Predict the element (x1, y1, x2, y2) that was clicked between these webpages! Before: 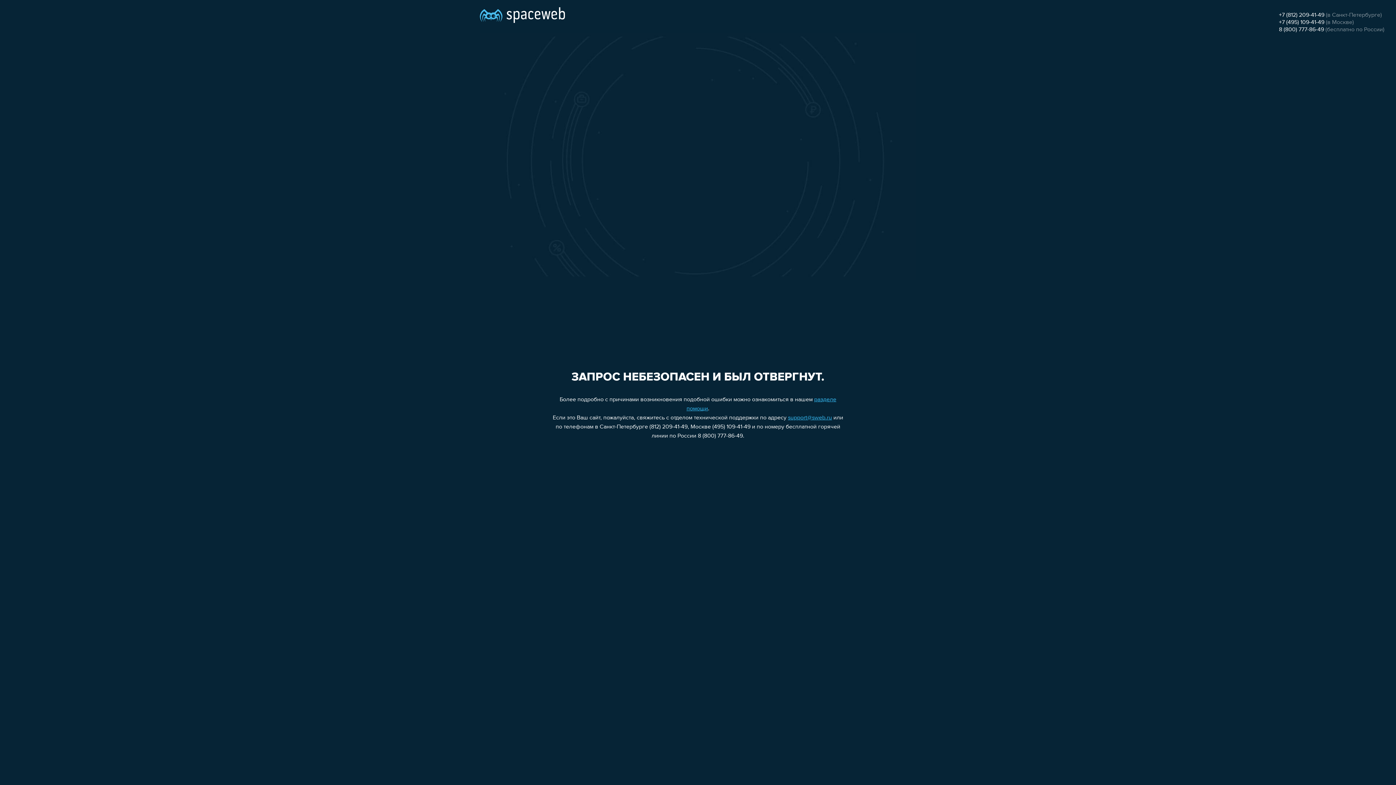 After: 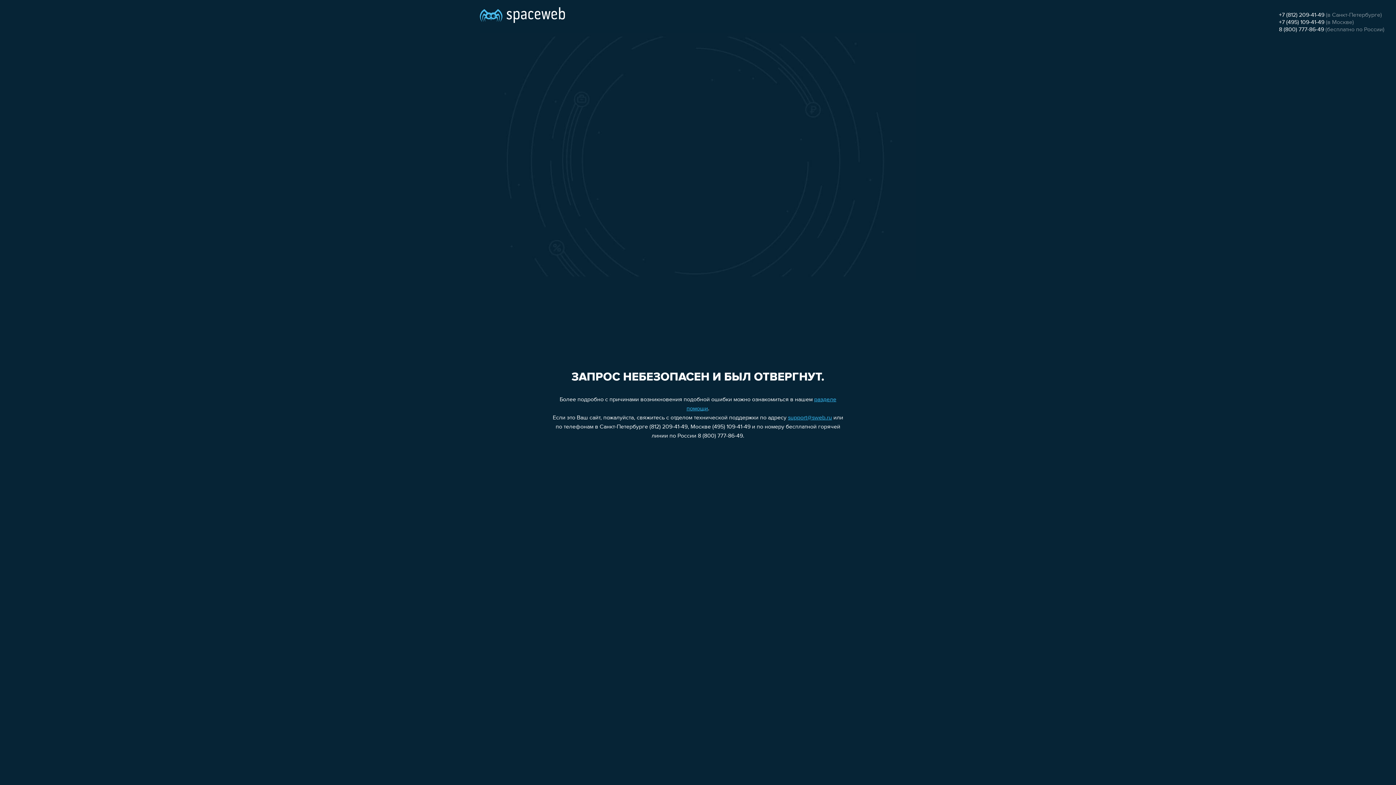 Action: label: +7 (812) 209-41-49 bbox: (1279, 12, 1324, 18)